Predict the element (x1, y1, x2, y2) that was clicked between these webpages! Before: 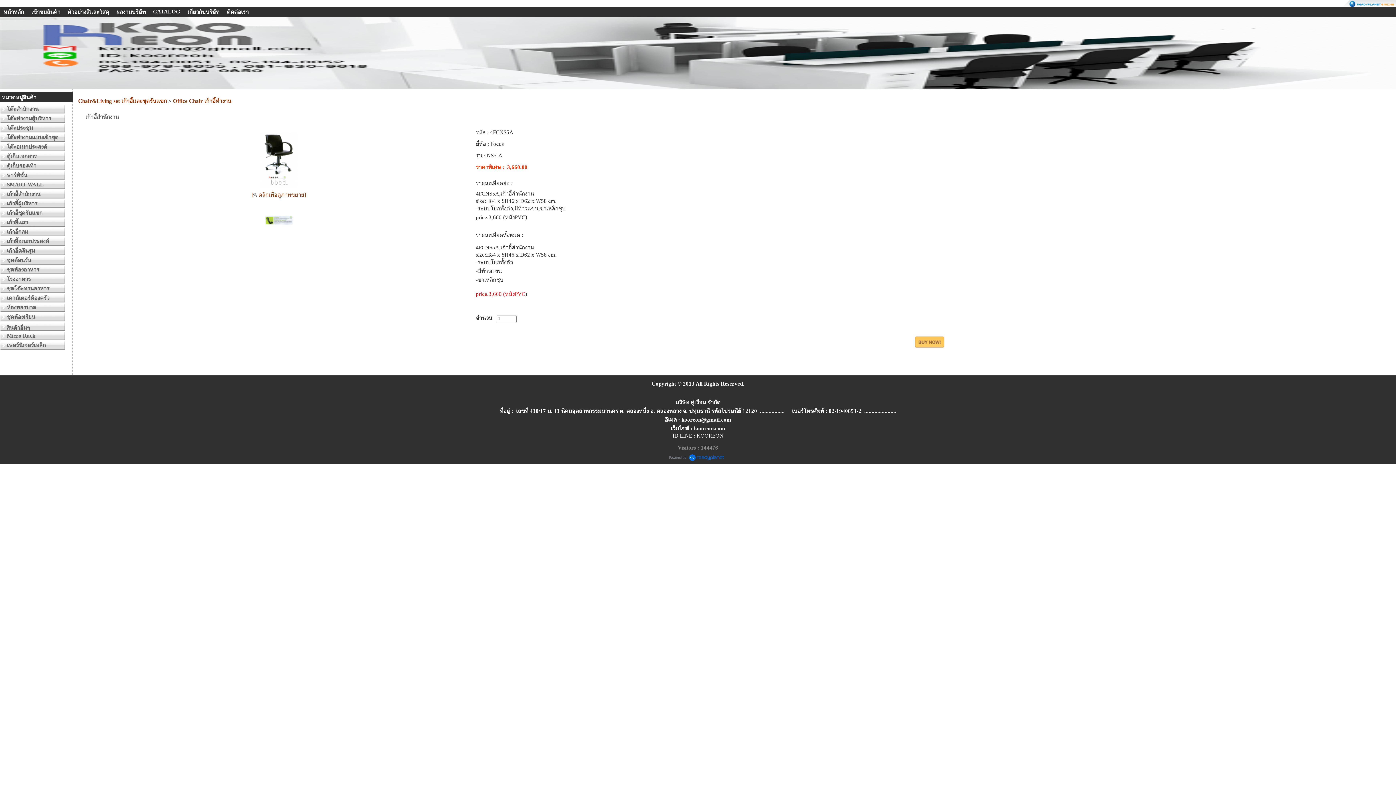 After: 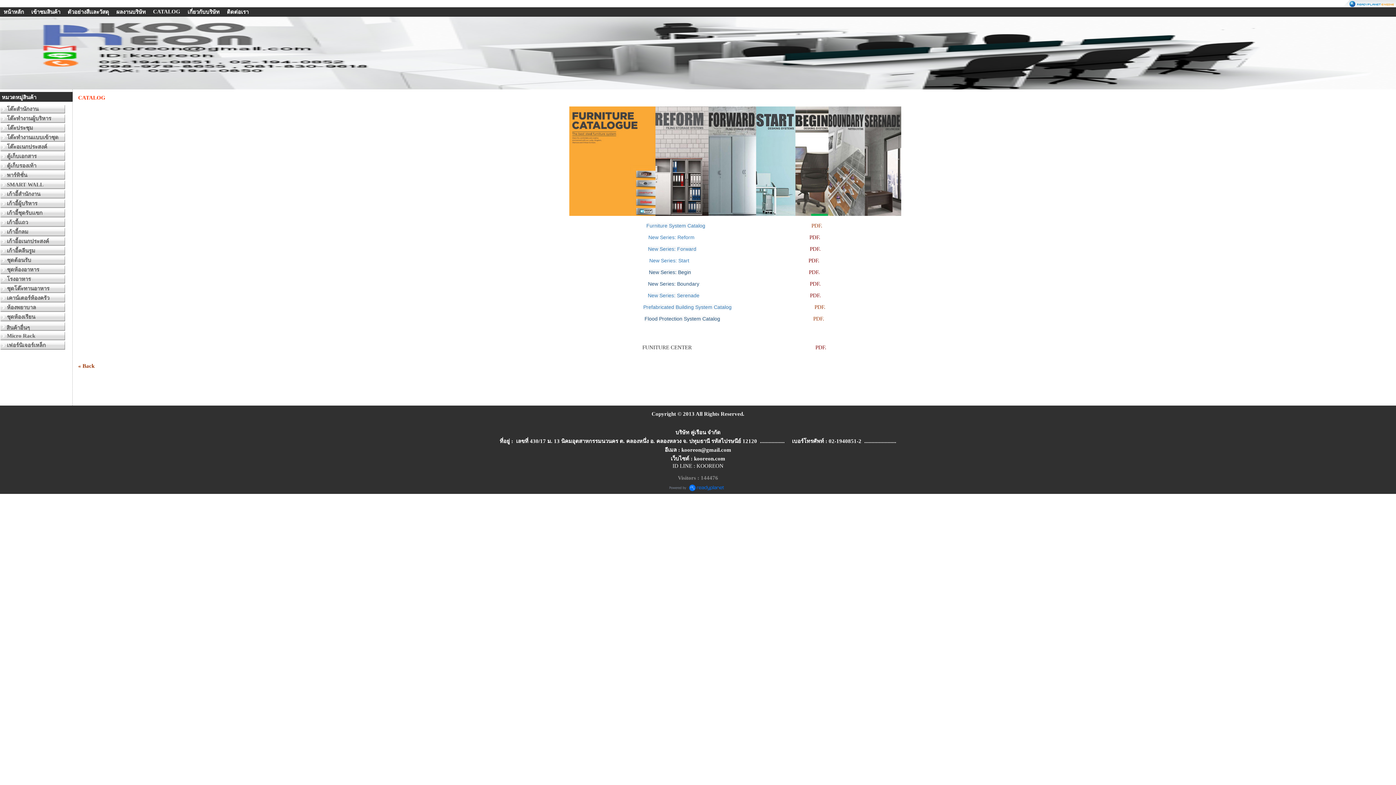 Action: label: CATALOG bbox: (153, 8, 180, 14)